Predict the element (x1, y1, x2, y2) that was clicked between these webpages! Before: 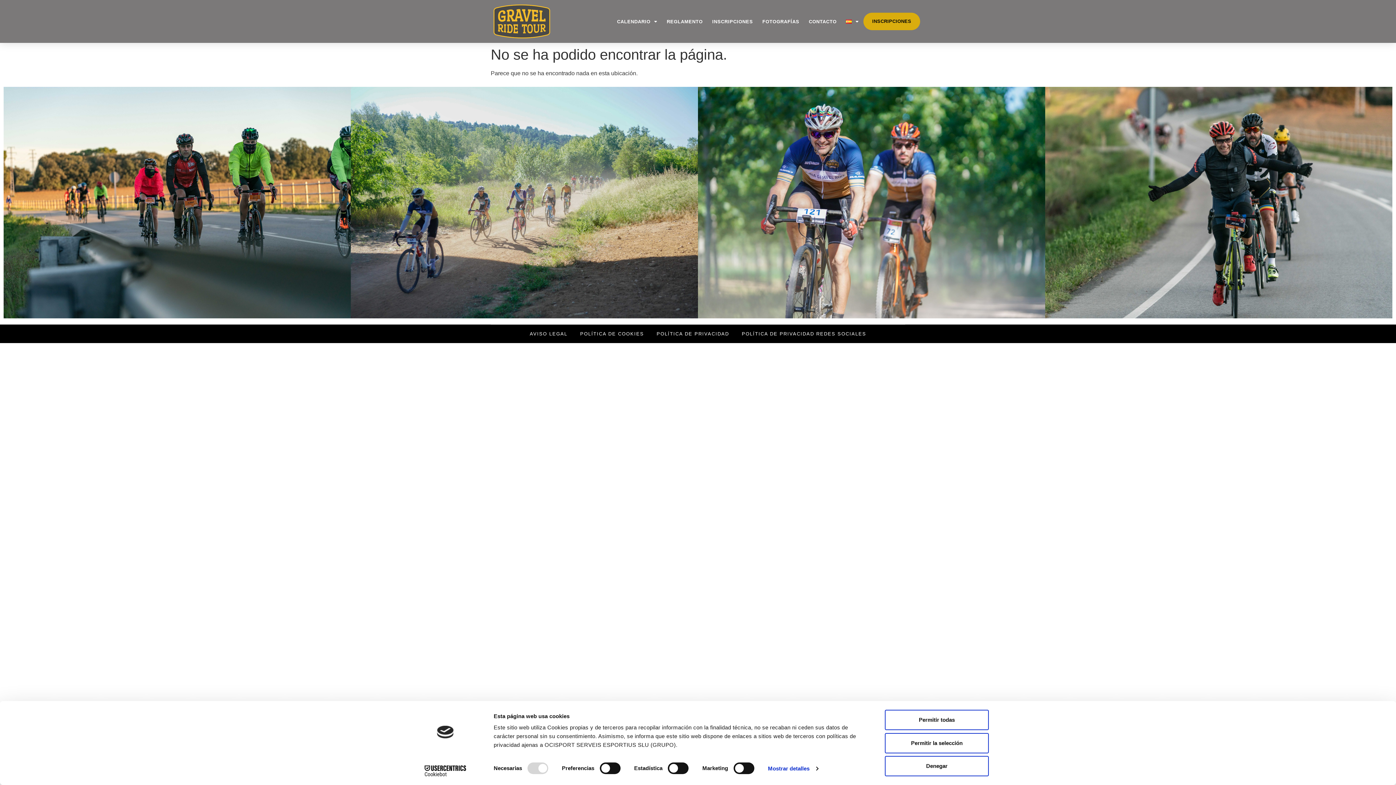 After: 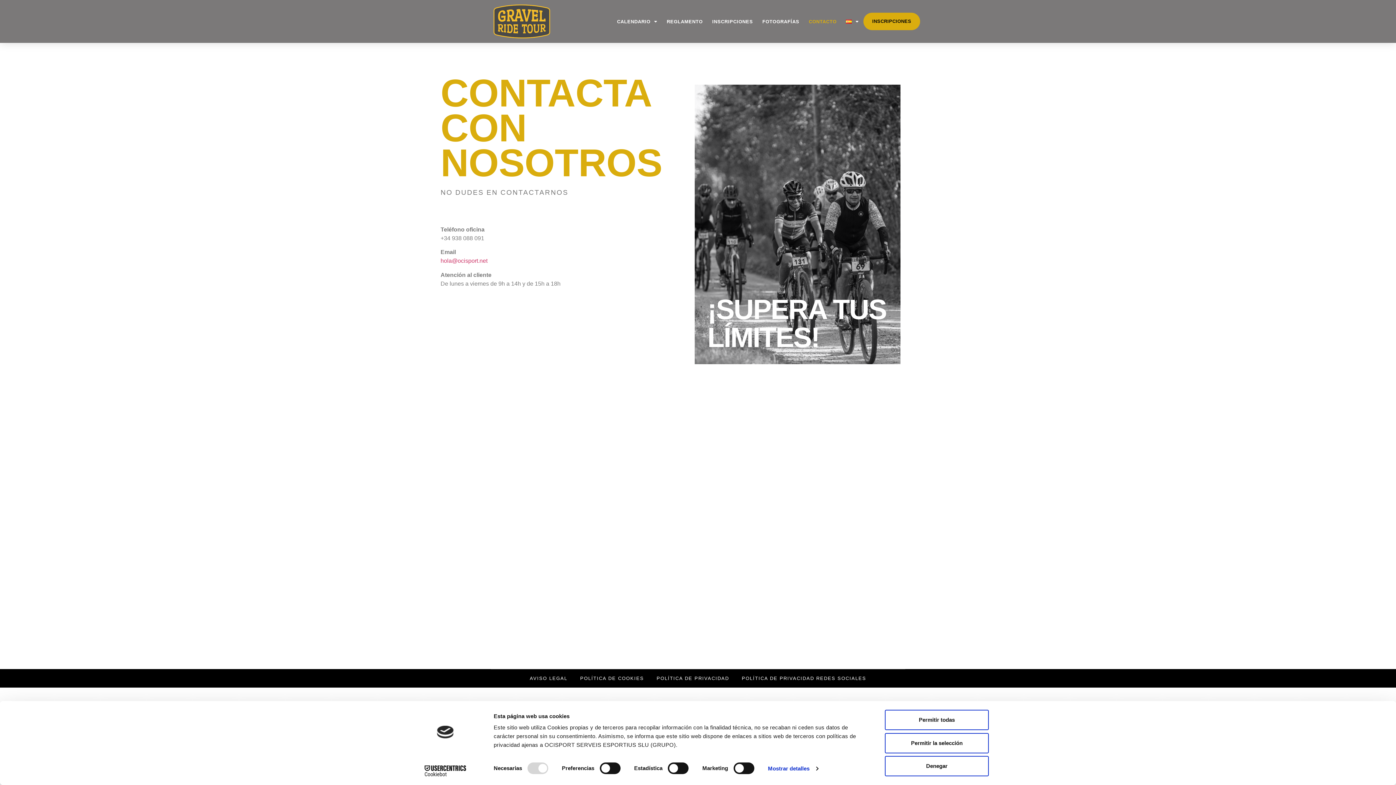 Action: label: CONTACTO bbox: (804, 9, 841, 33)